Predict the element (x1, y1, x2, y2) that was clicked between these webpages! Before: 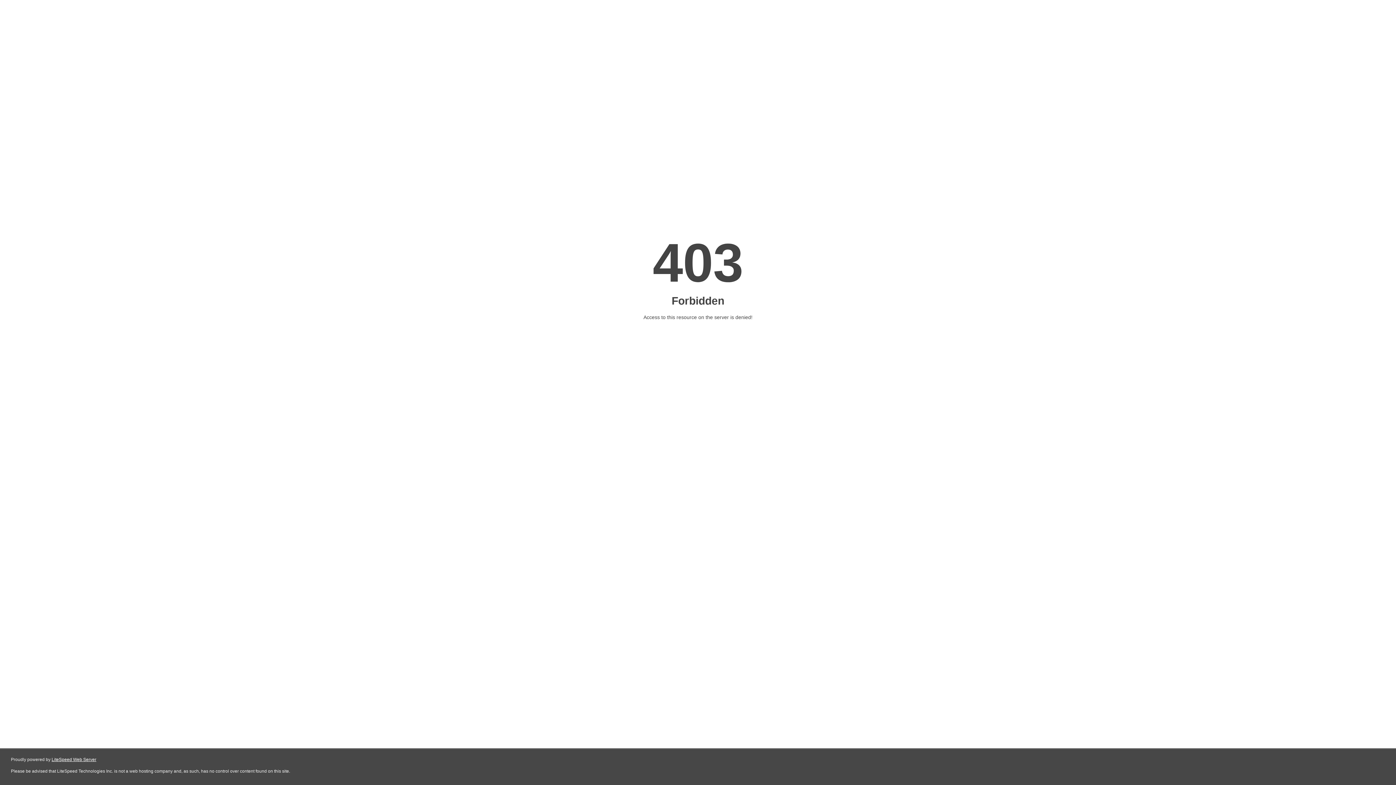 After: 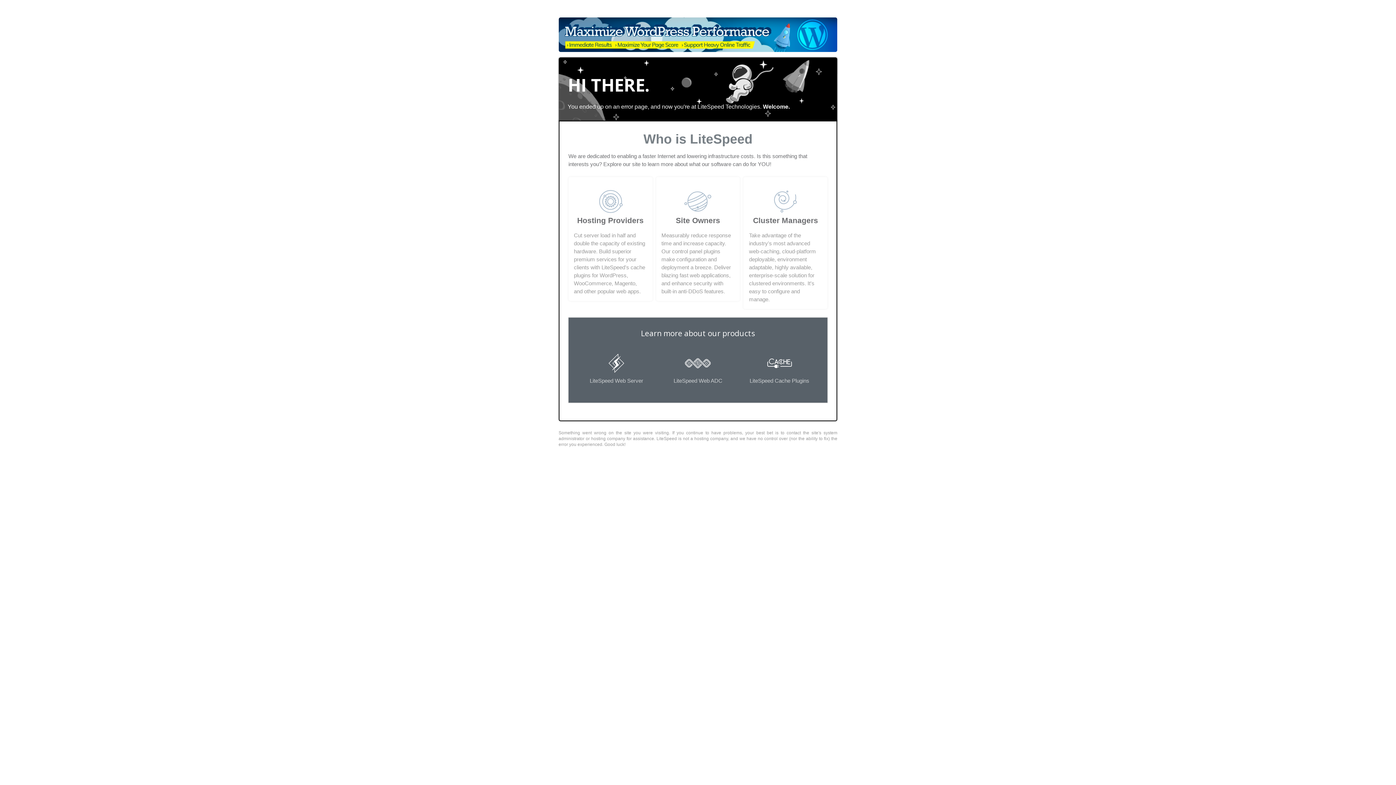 Action: bbox: (51, 757, 96, 762) label: LiteSpeed Web Server